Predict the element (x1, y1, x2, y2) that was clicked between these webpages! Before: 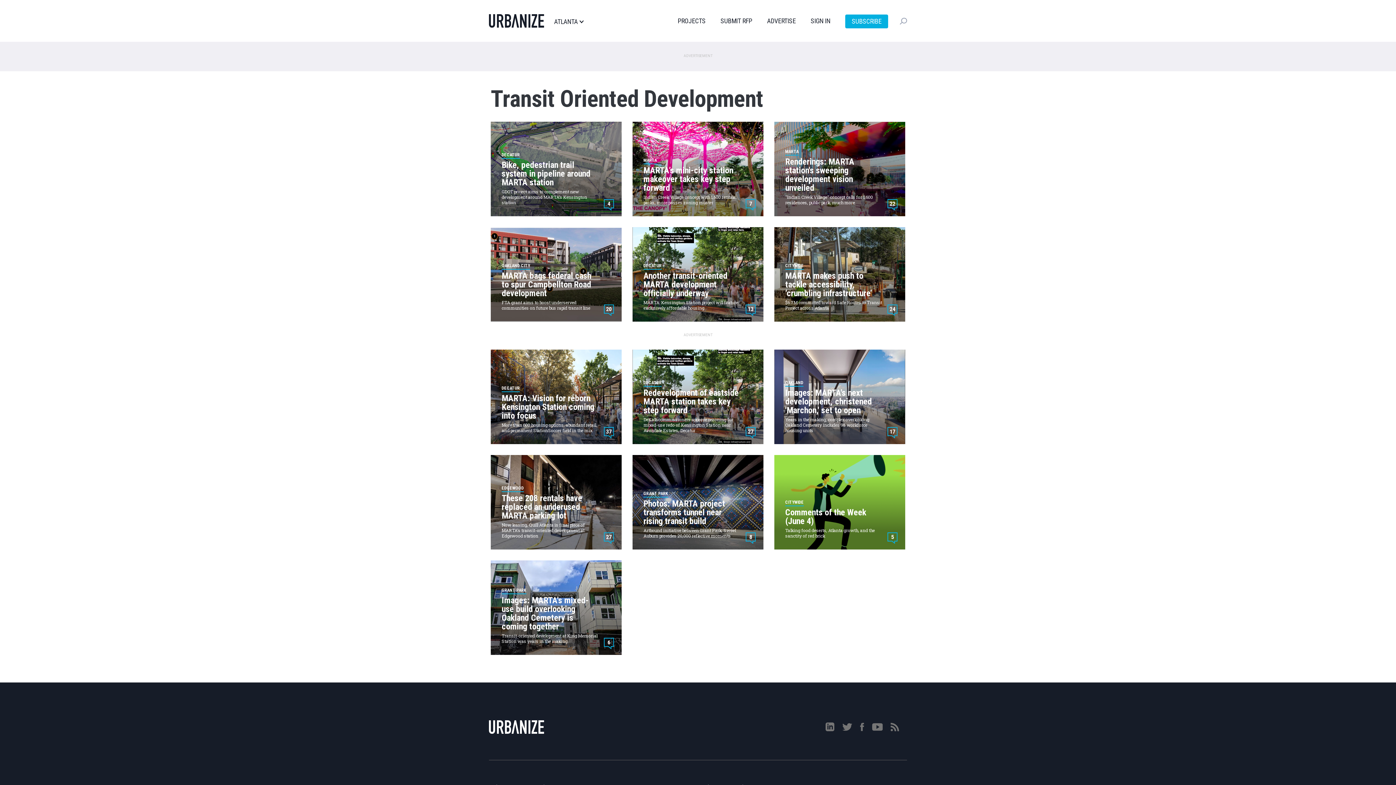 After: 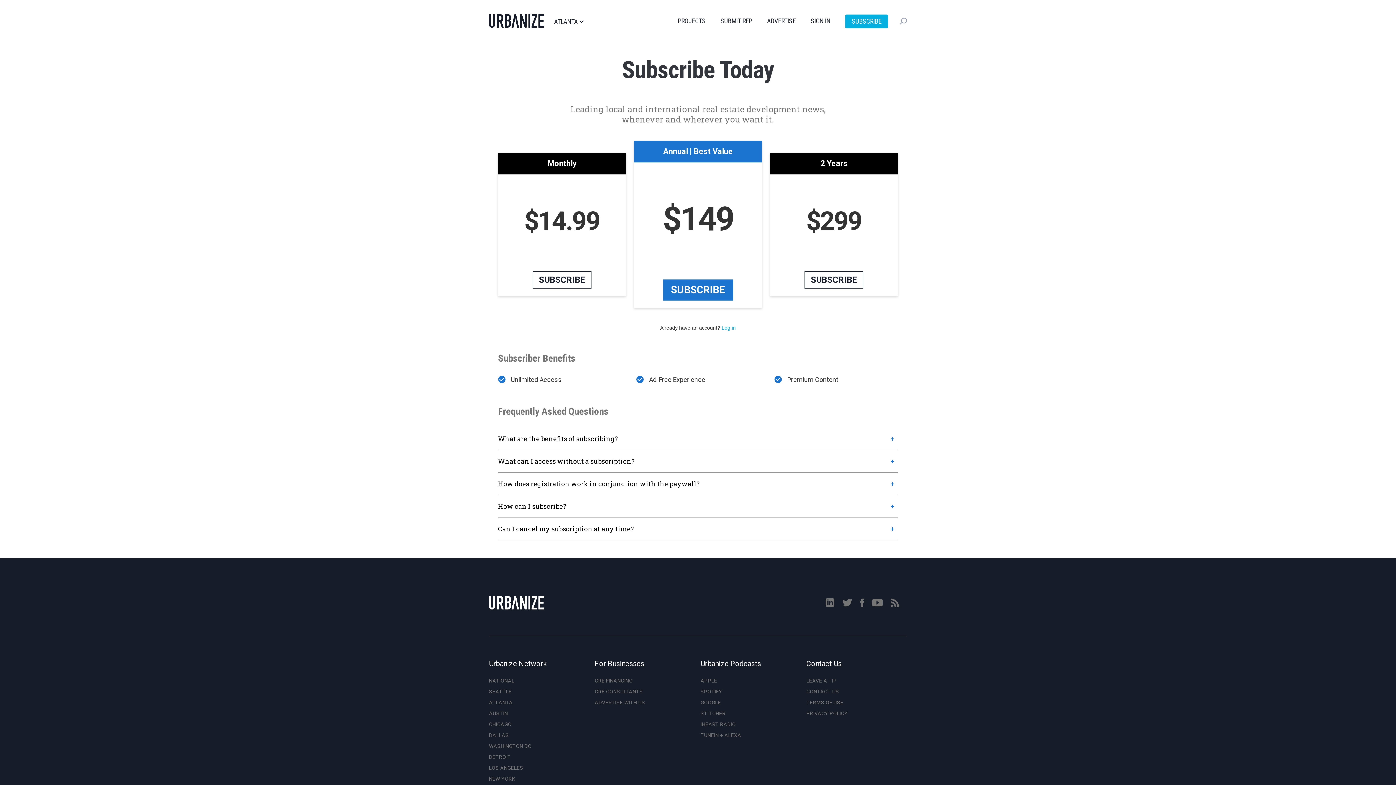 Action: bbox: (845, 14, 888, 28) label: SUBSCRIBE